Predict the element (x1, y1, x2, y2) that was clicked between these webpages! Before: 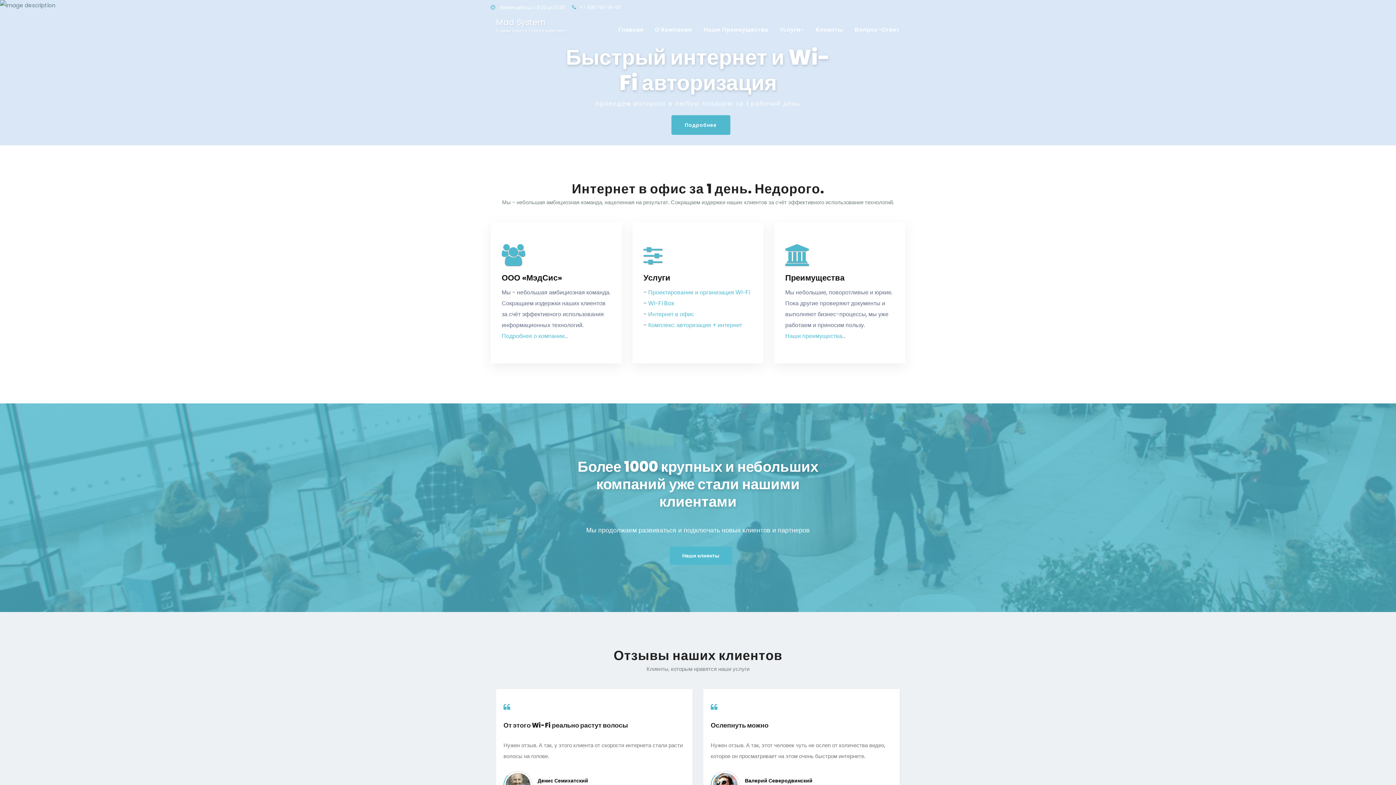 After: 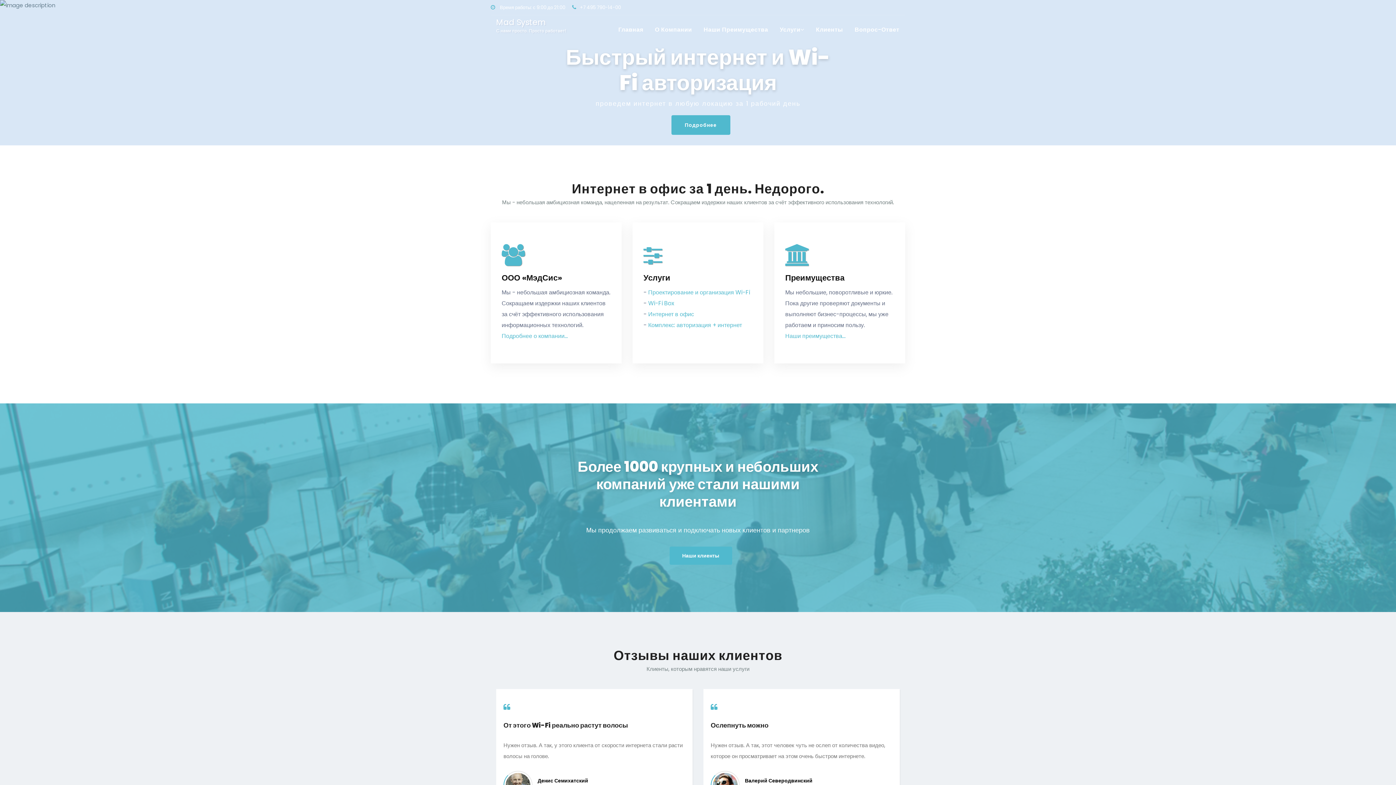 Action: label: +7 495 790-14-00 bbox: (572, 4, 621, 10)